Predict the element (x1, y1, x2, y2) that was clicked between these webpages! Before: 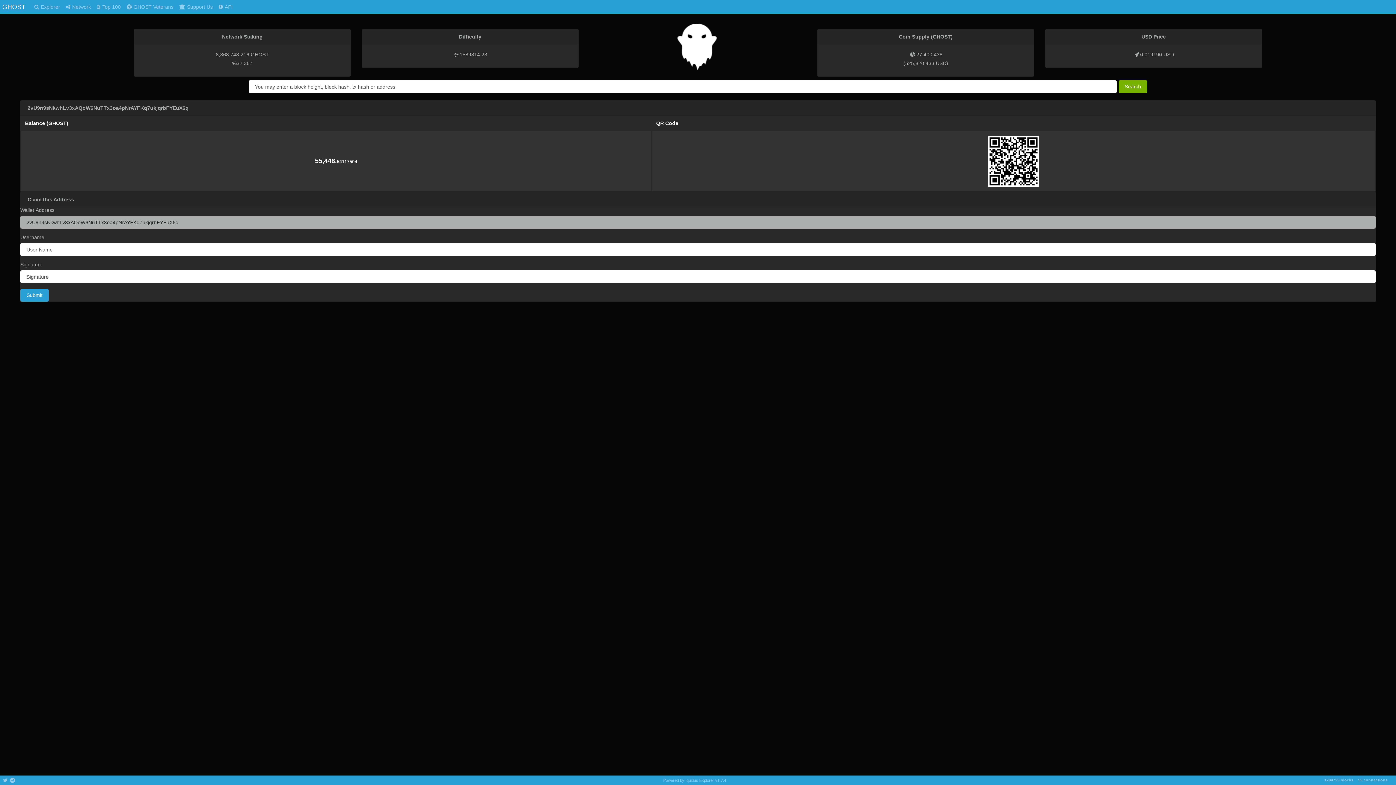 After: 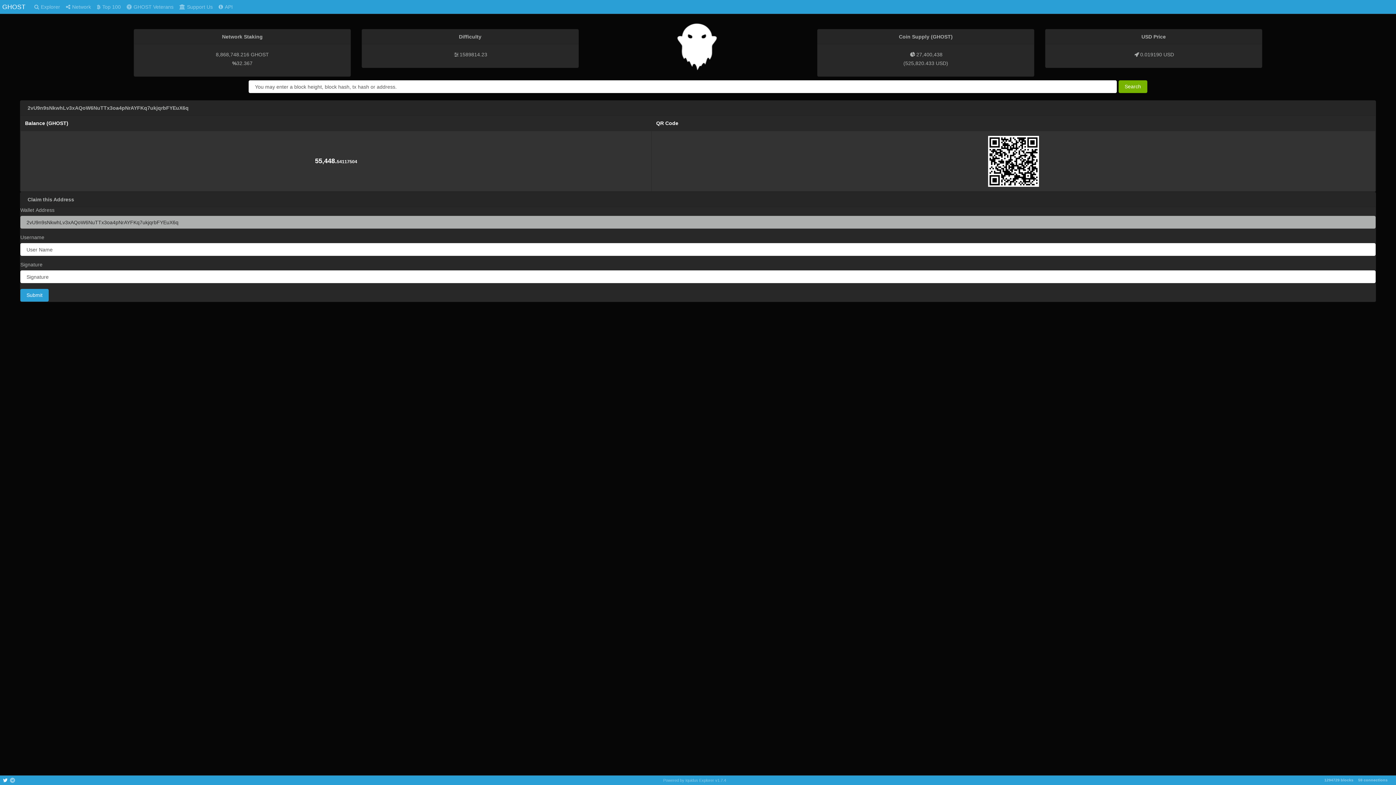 Action: bbox: (2, 777, 8, 784)